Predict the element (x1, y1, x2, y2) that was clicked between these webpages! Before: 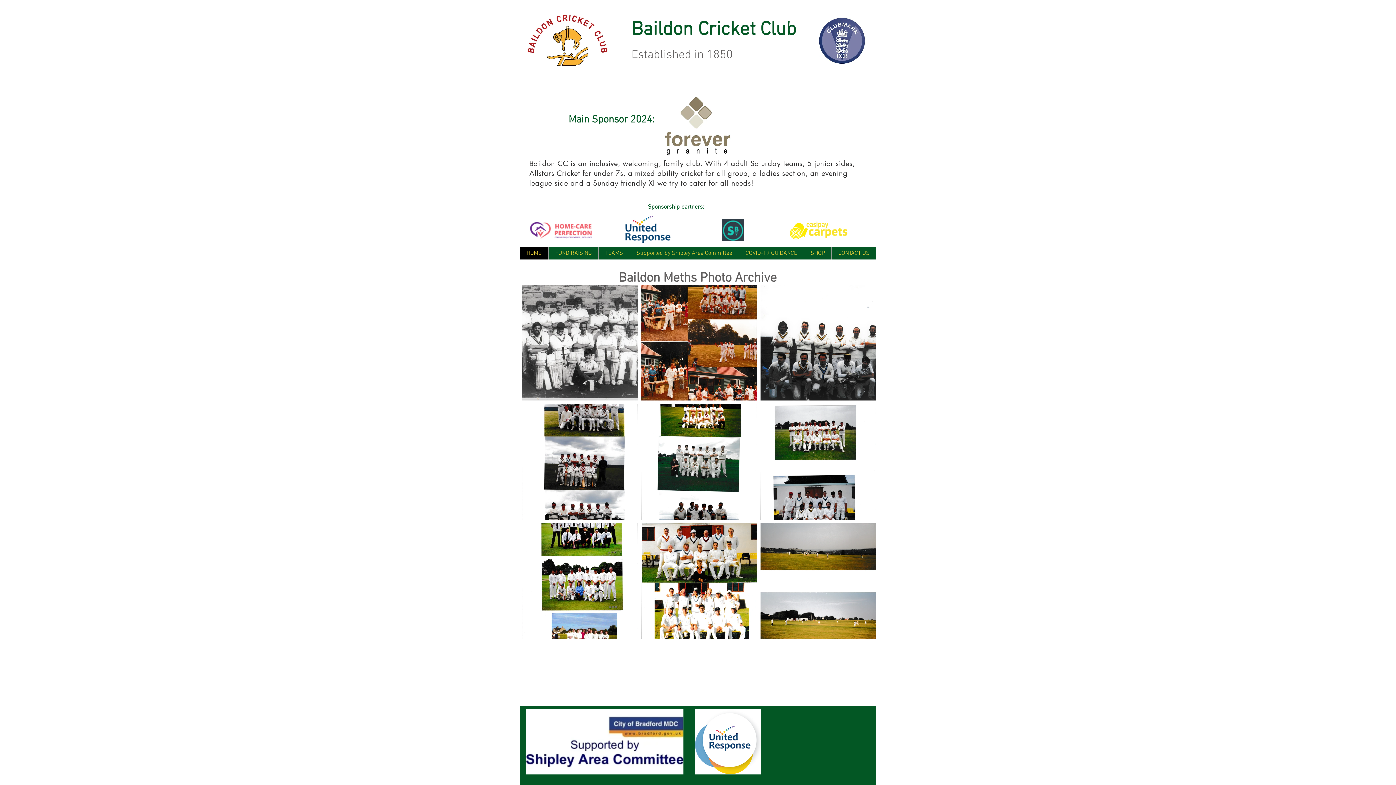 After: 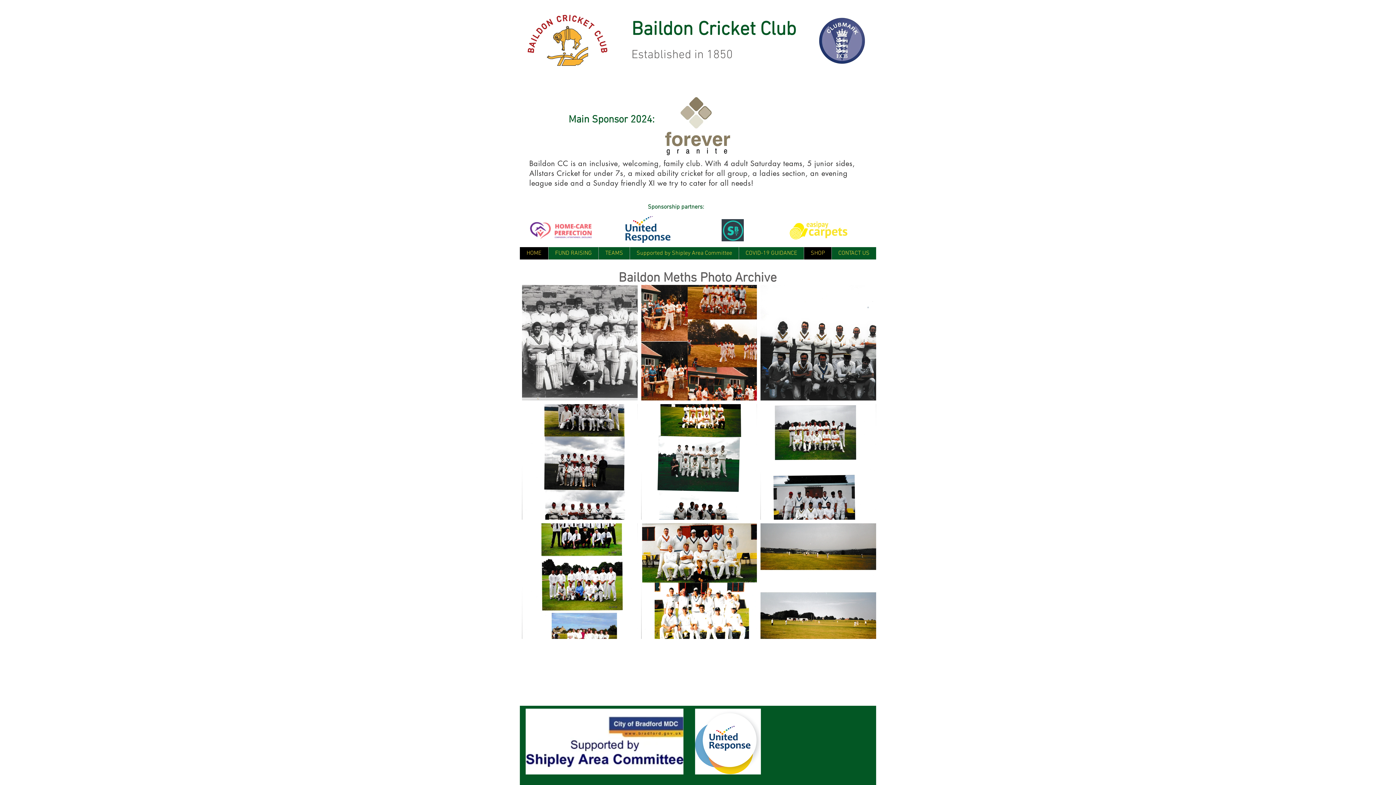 Action: bbox: (804, 247, 831, 259) label: SHOP